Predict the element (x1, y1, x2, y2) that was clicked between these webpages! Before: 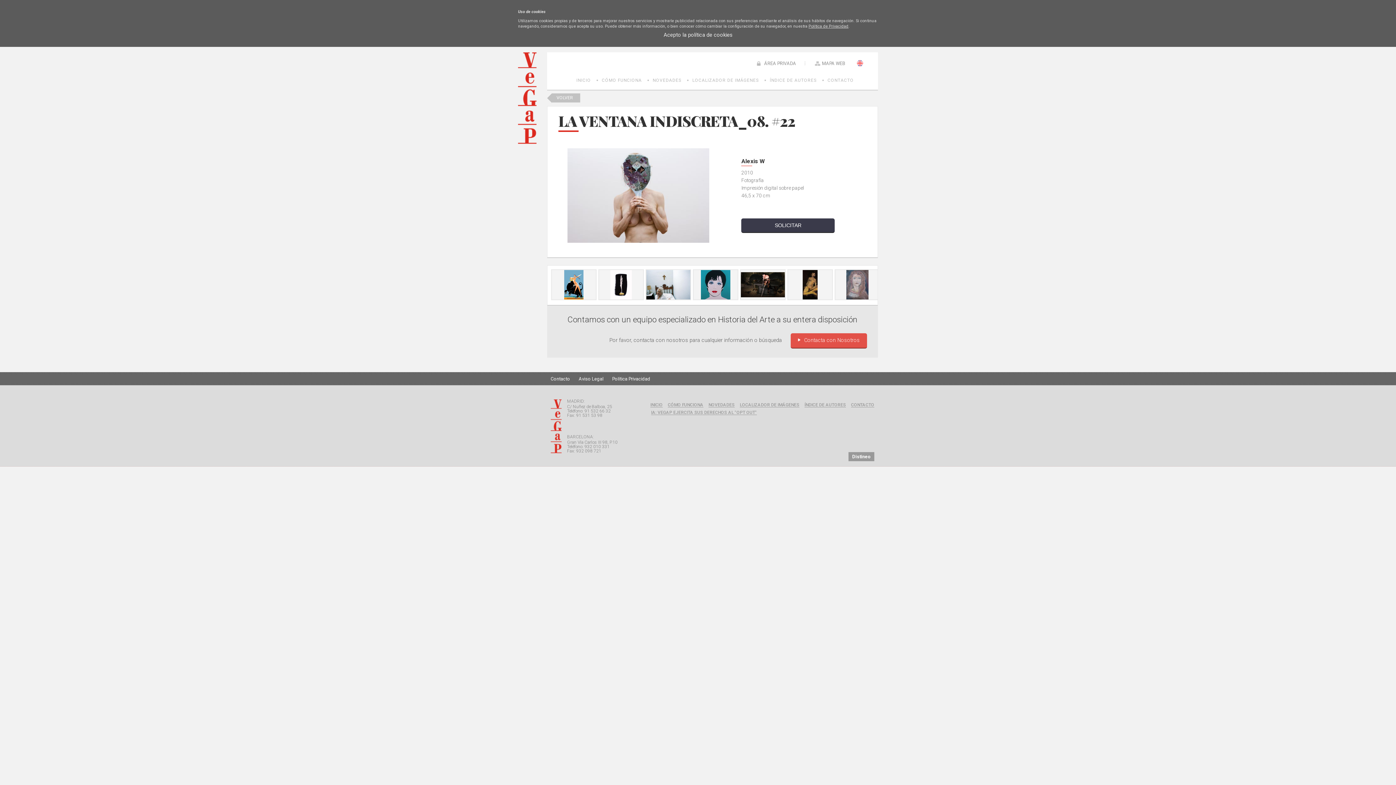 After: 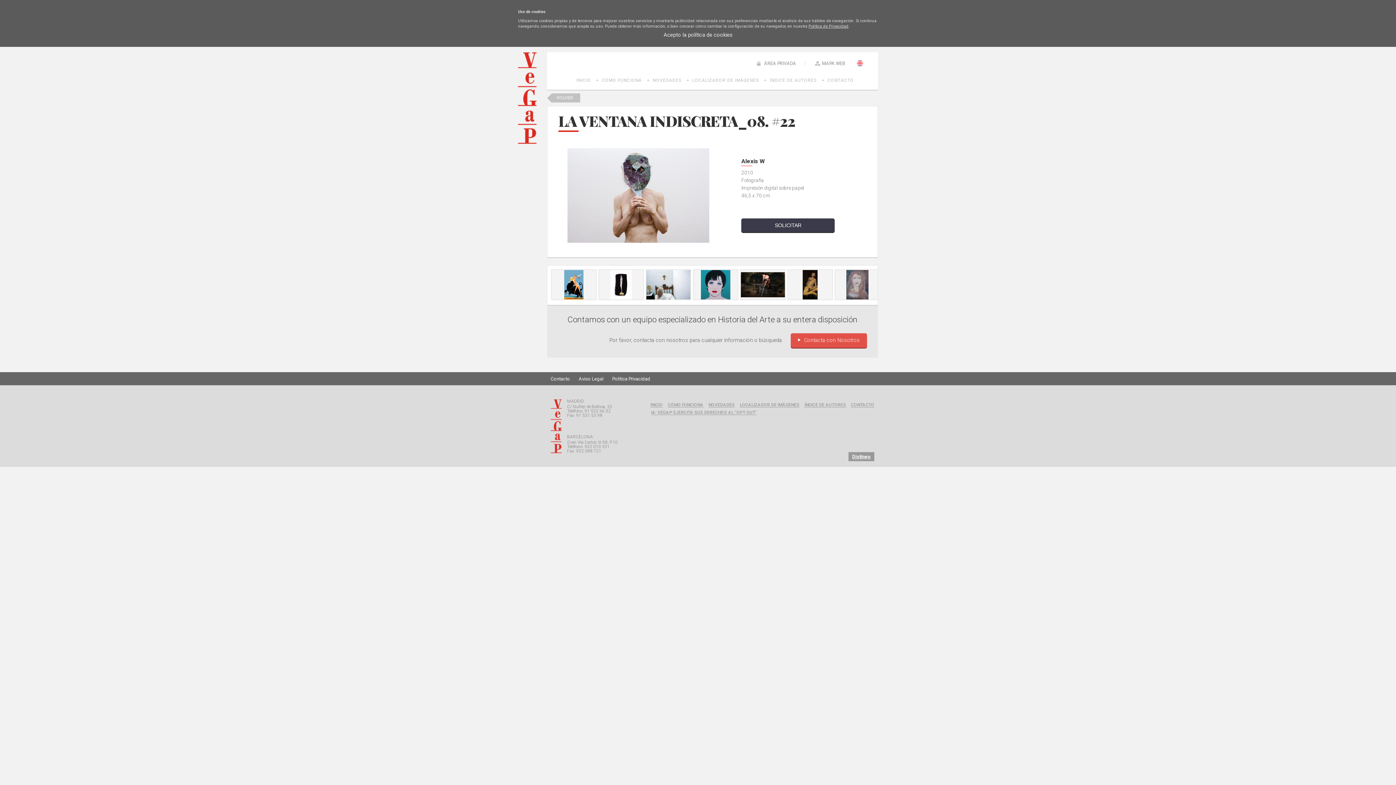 Action: bbox: (848, 452, 874, 461) label: Distineo